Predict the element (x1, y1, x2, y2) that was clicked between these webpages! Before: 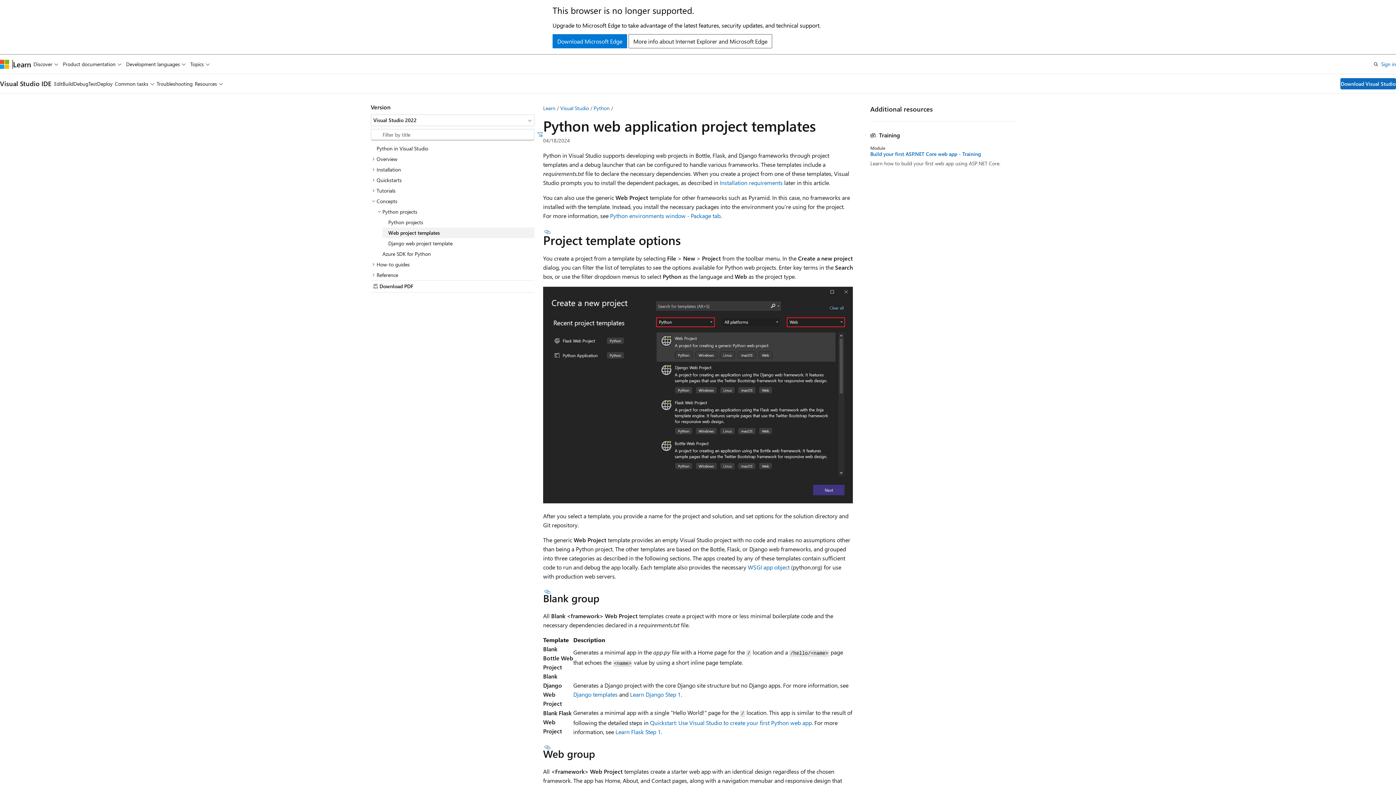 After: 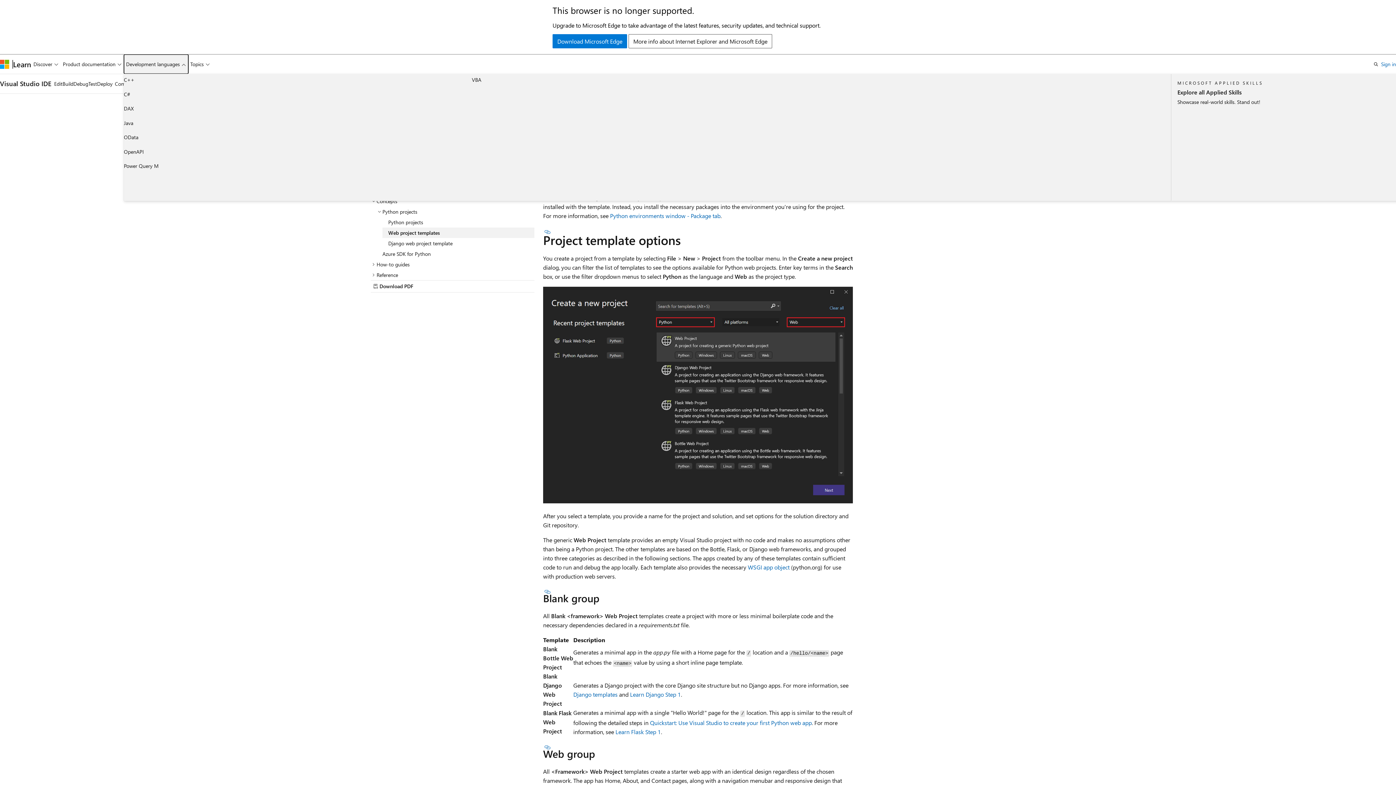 Action: bbox: (123, 54, 188, 73) label: Development languages